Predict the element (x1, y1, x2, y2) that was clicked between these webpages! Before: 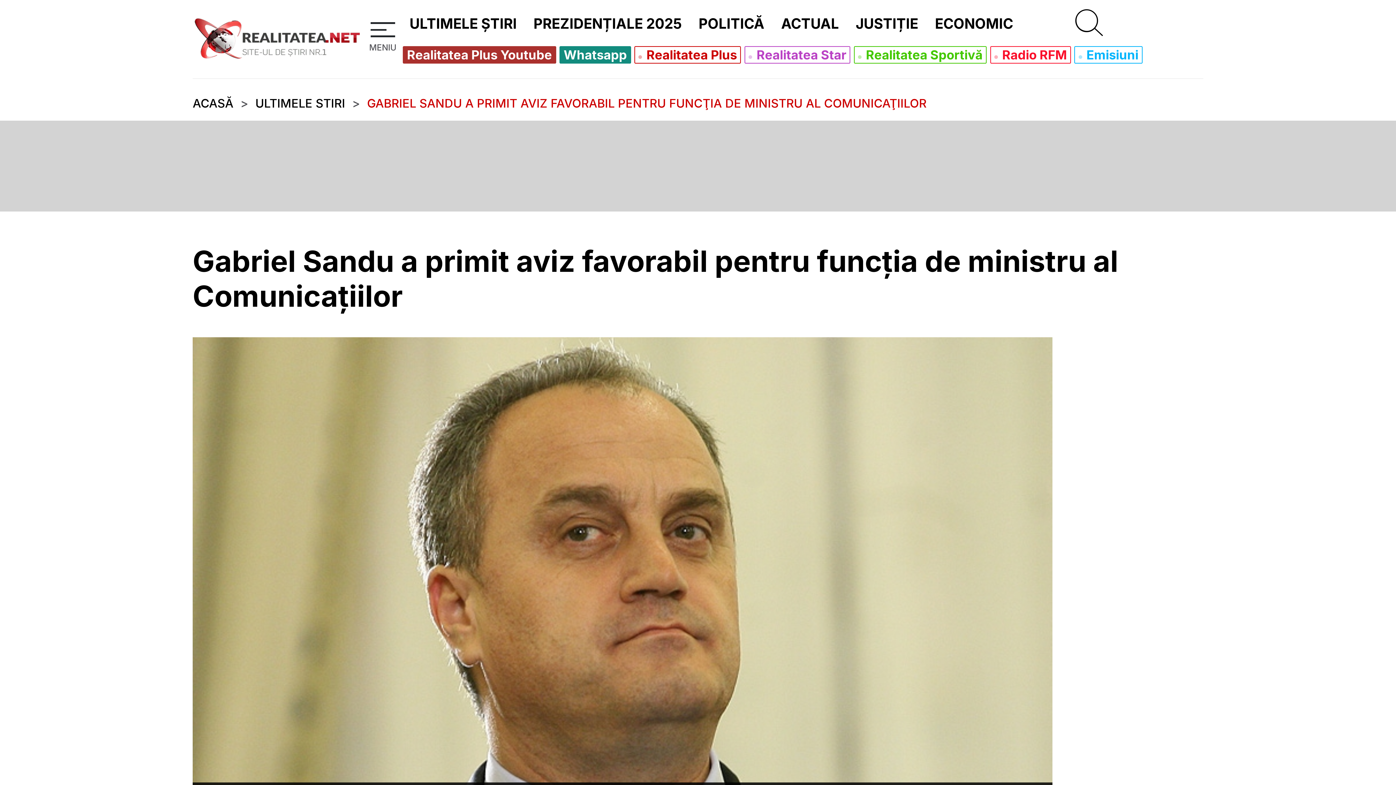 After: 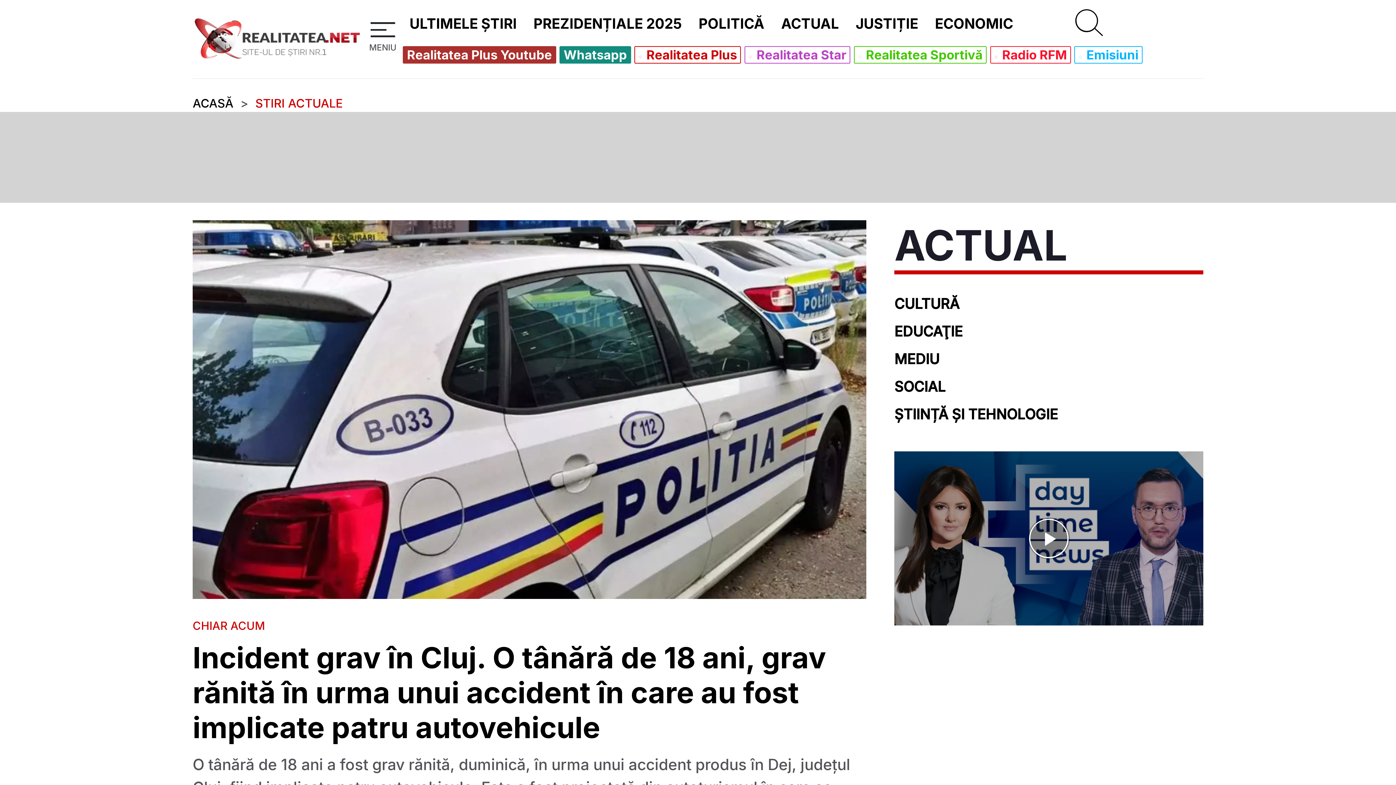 Action: bbox: (775, 11, 844, 36) label: ACTUAL